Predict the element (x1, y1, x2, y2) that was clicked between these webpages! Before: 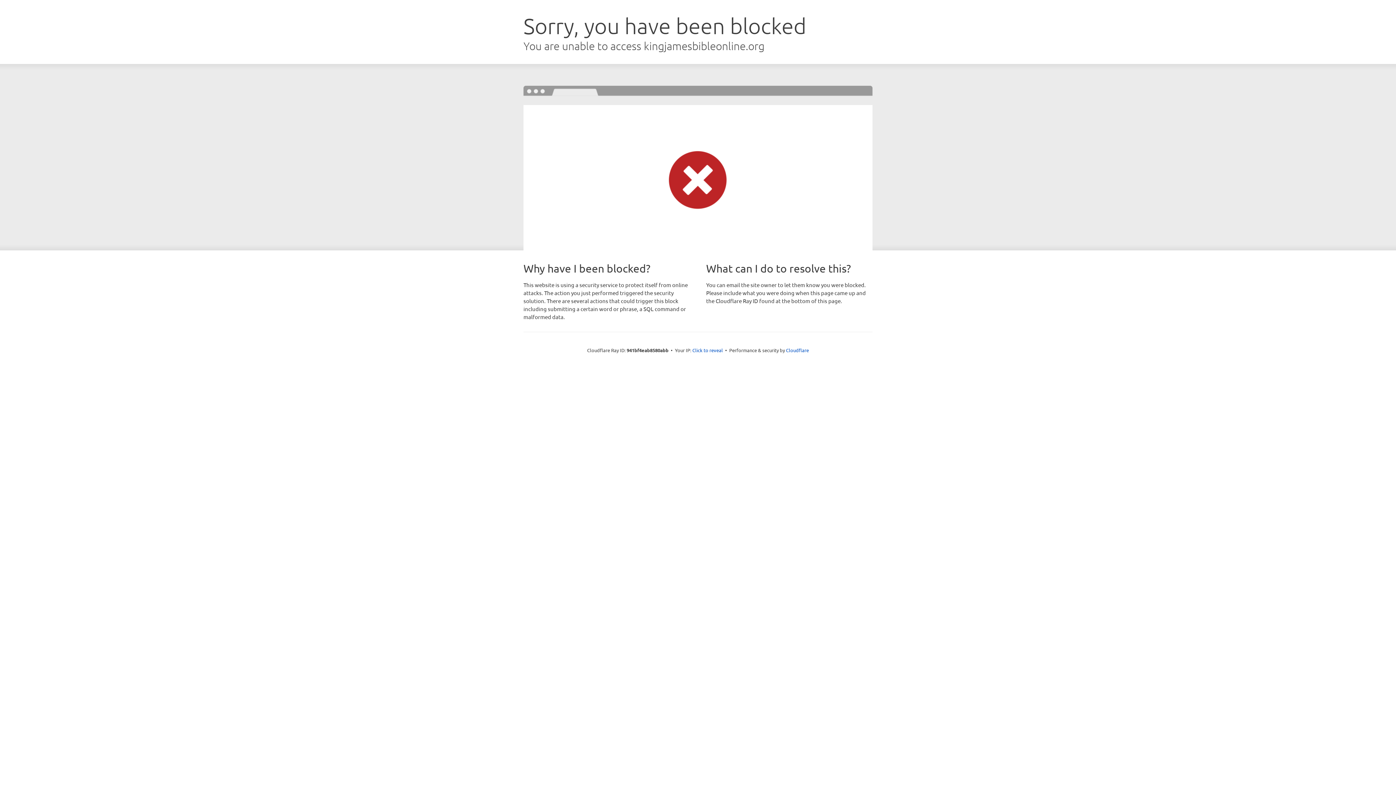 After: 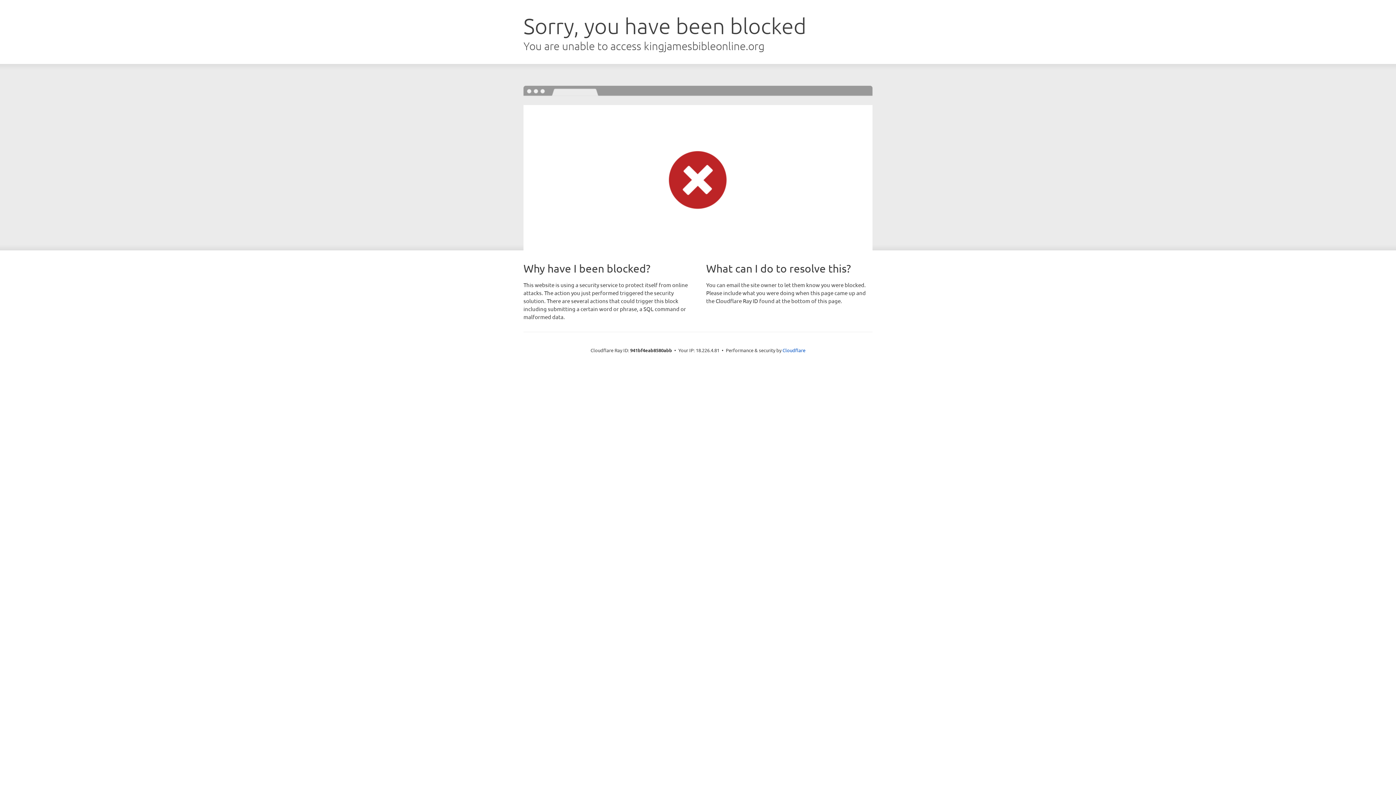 Action: label: Click to reveal bbox: (692, 346, 723, 353)